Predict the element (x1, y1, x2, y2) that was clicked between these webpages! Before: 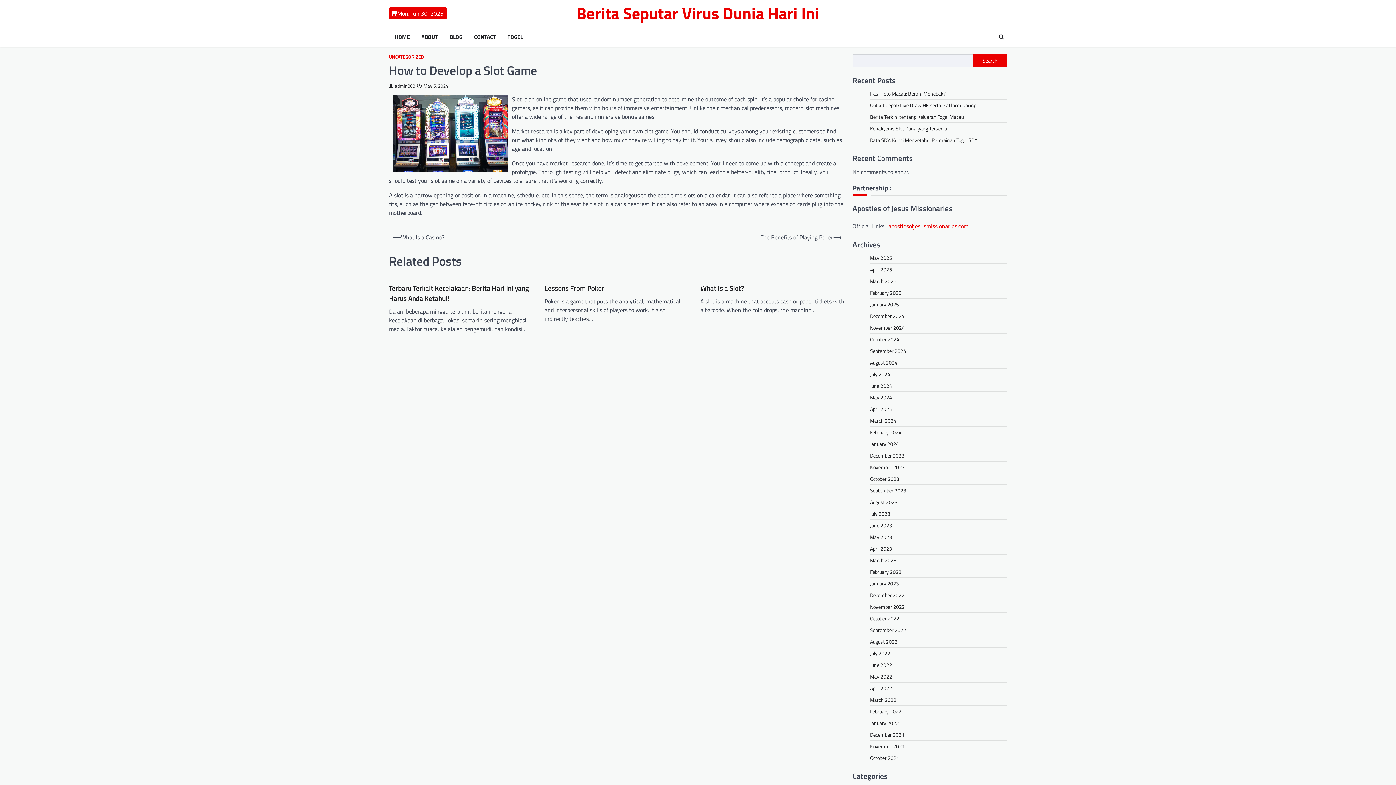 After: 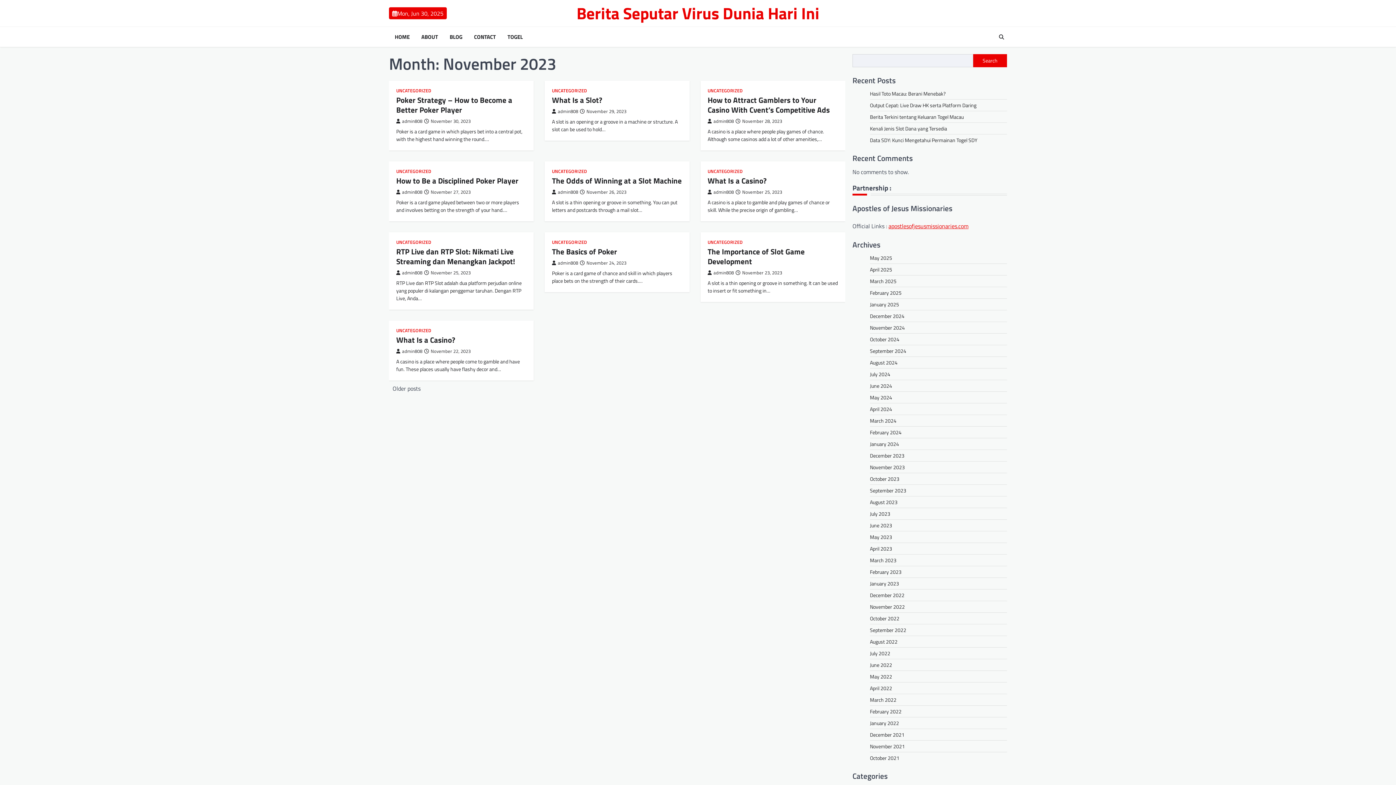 Action: label: November 2023 bbox: (870, 463, 905, 471)